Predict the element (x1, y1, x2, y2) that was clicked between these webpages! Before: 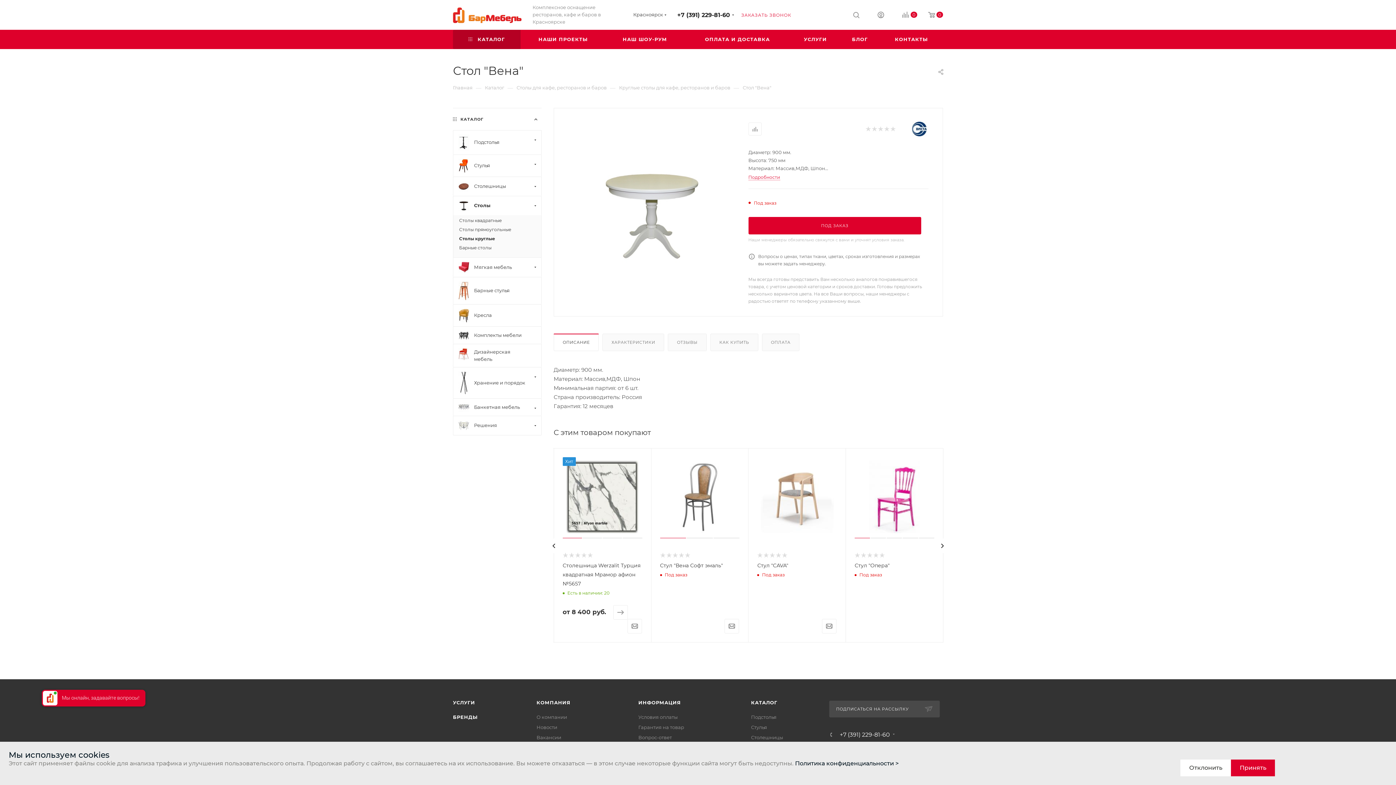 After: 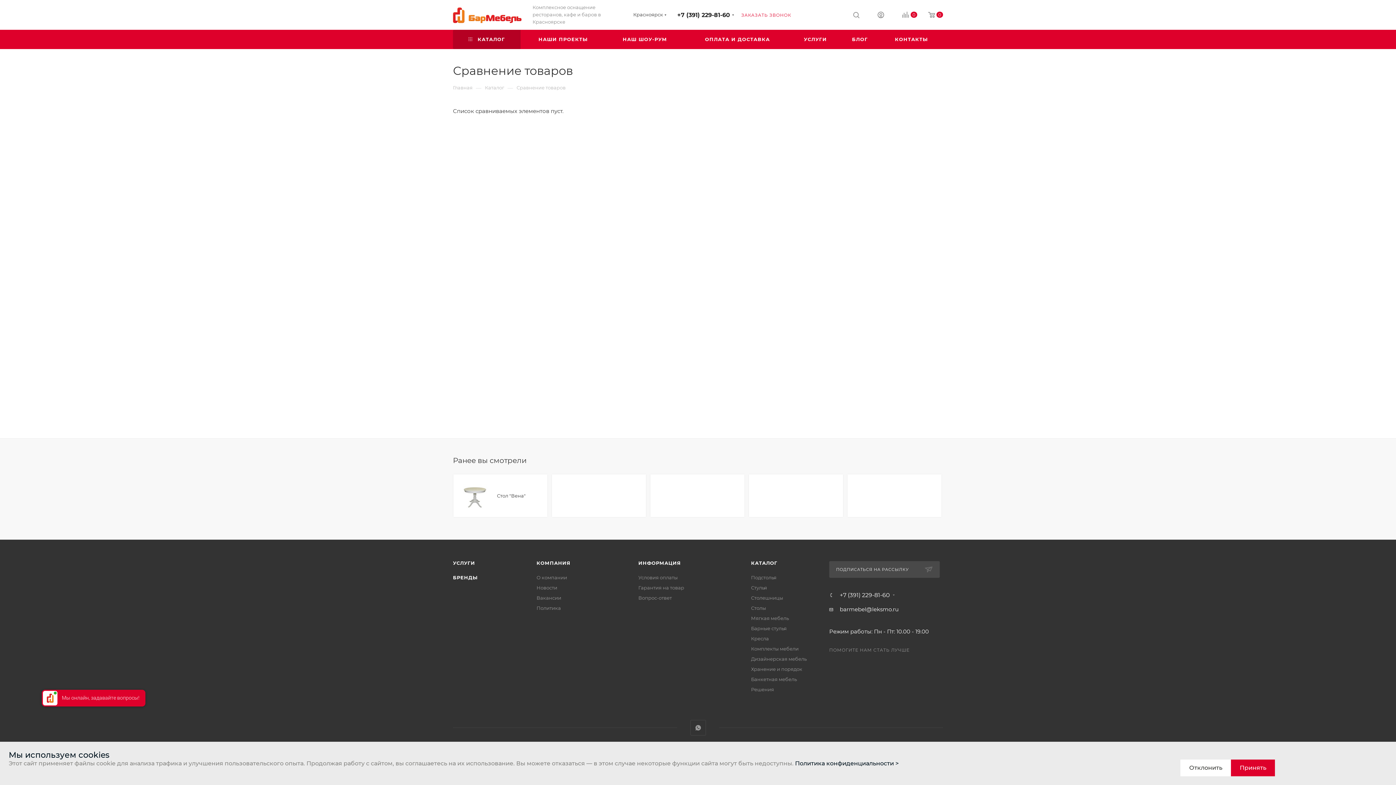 Action: label: 0 bbox: (891, 10, 917, 20)